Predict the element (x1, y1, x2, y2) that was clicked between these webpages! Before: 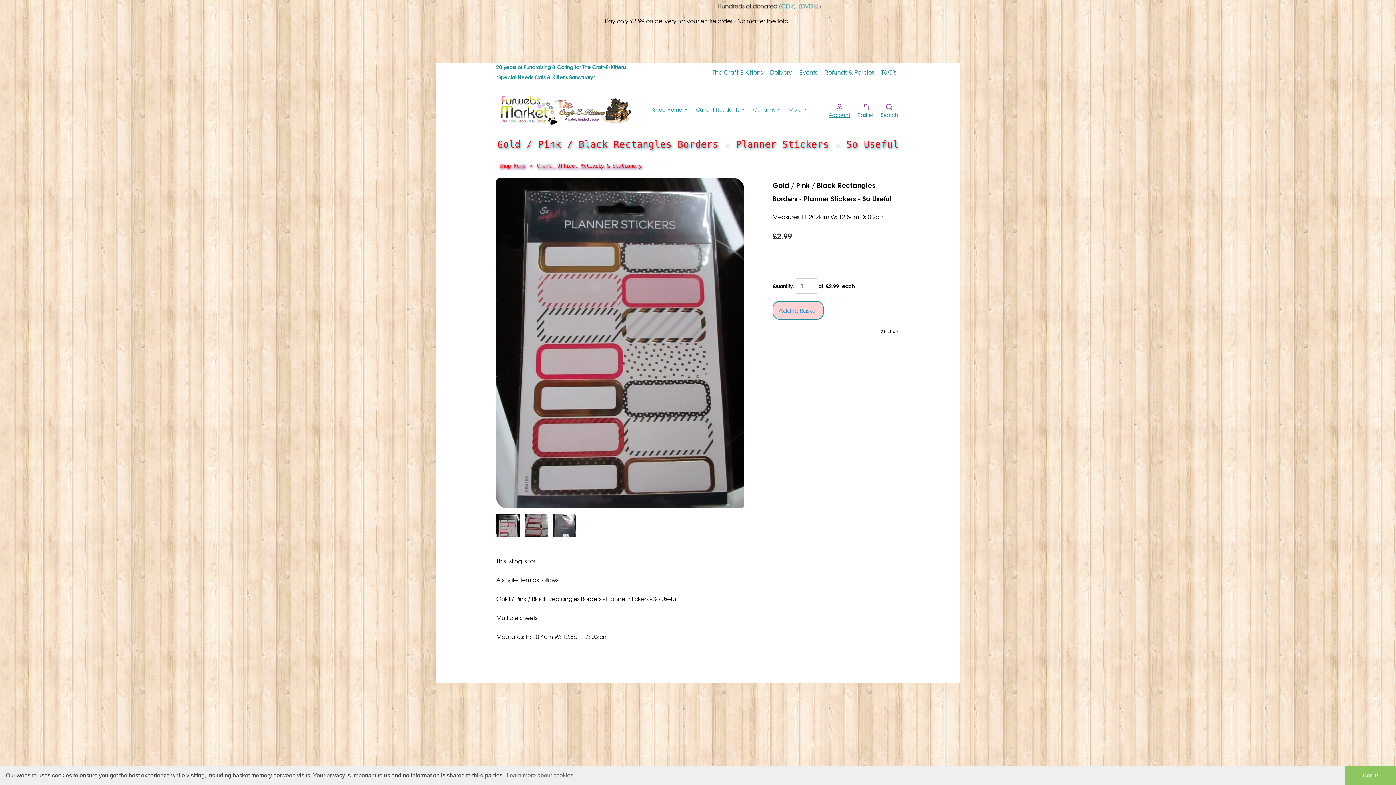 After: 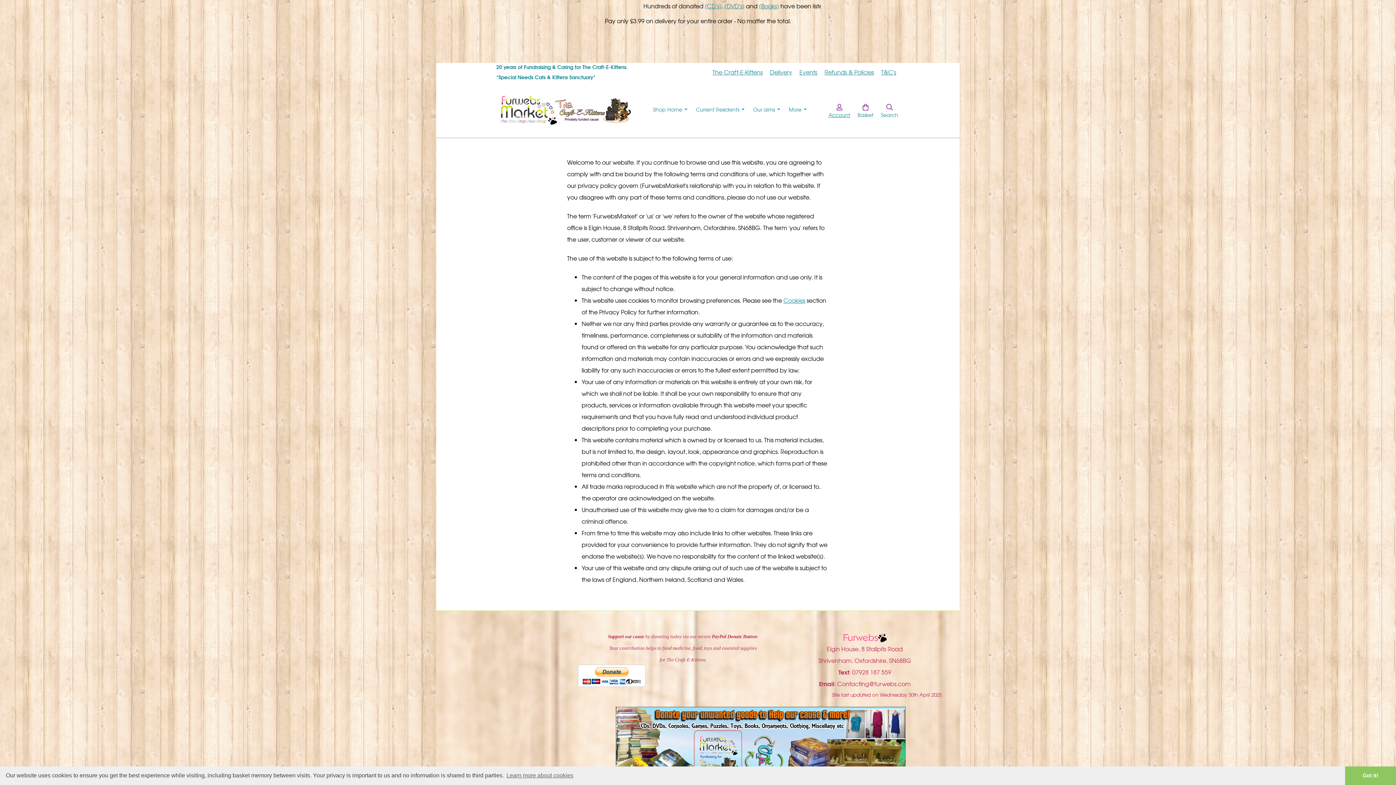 Action: bbox: (881, 67, 896, 76) label: T&C's